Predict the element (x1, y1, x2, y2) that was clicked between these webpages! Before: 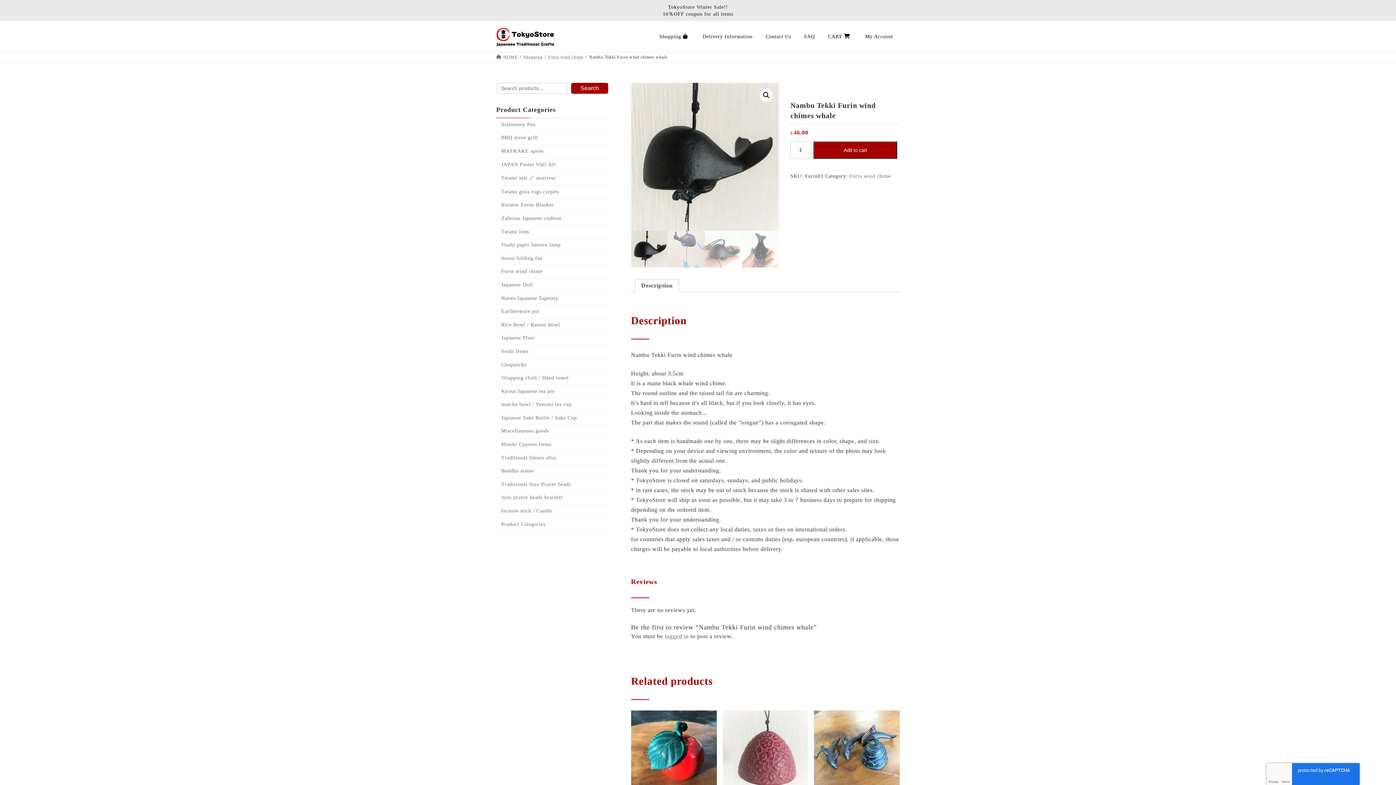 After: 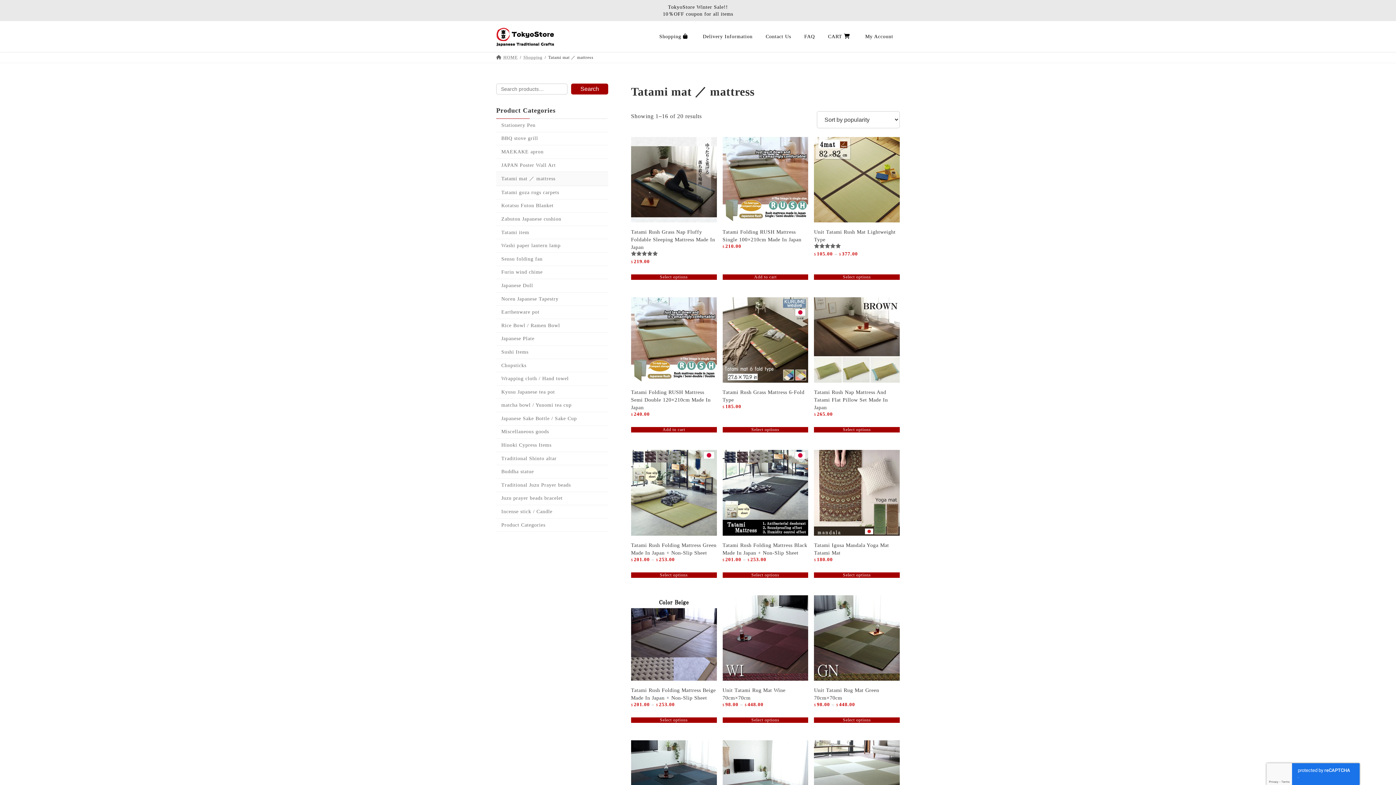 Action: bbox: (496, 171, 608, 185) label: Tatami mat ／ mattress